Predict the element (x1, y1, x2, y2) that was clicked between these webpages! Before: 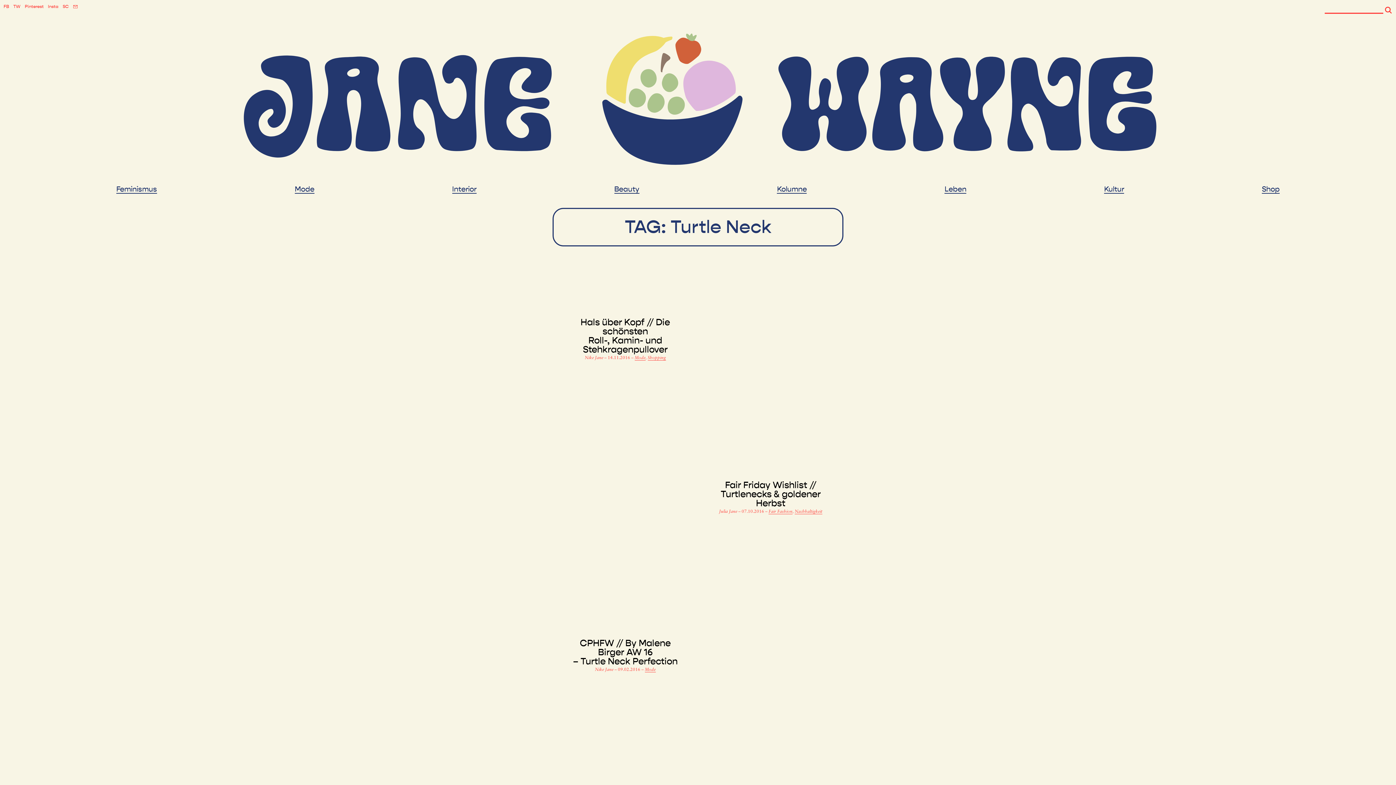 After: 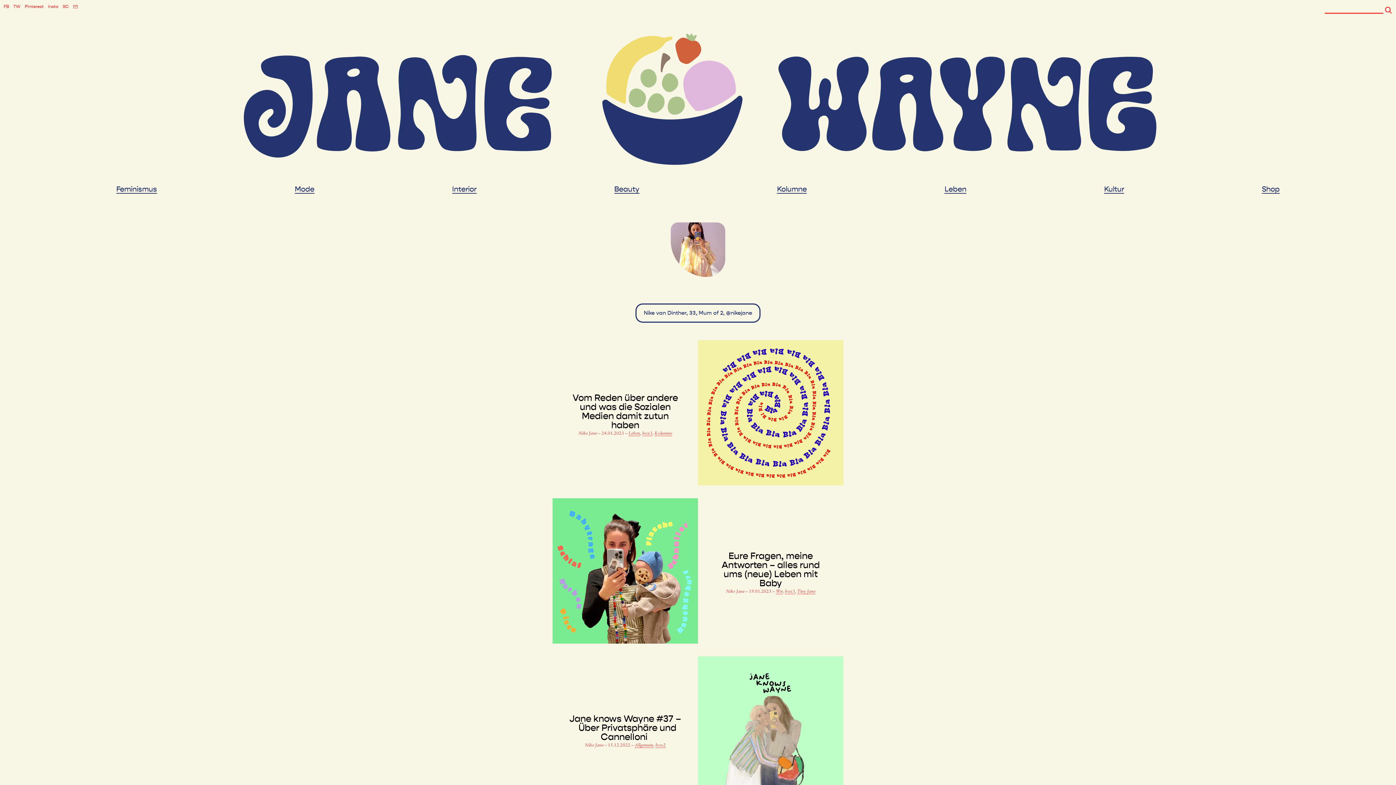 Action: label: Nike Jane  bbox: (595, 667, 614, 672)